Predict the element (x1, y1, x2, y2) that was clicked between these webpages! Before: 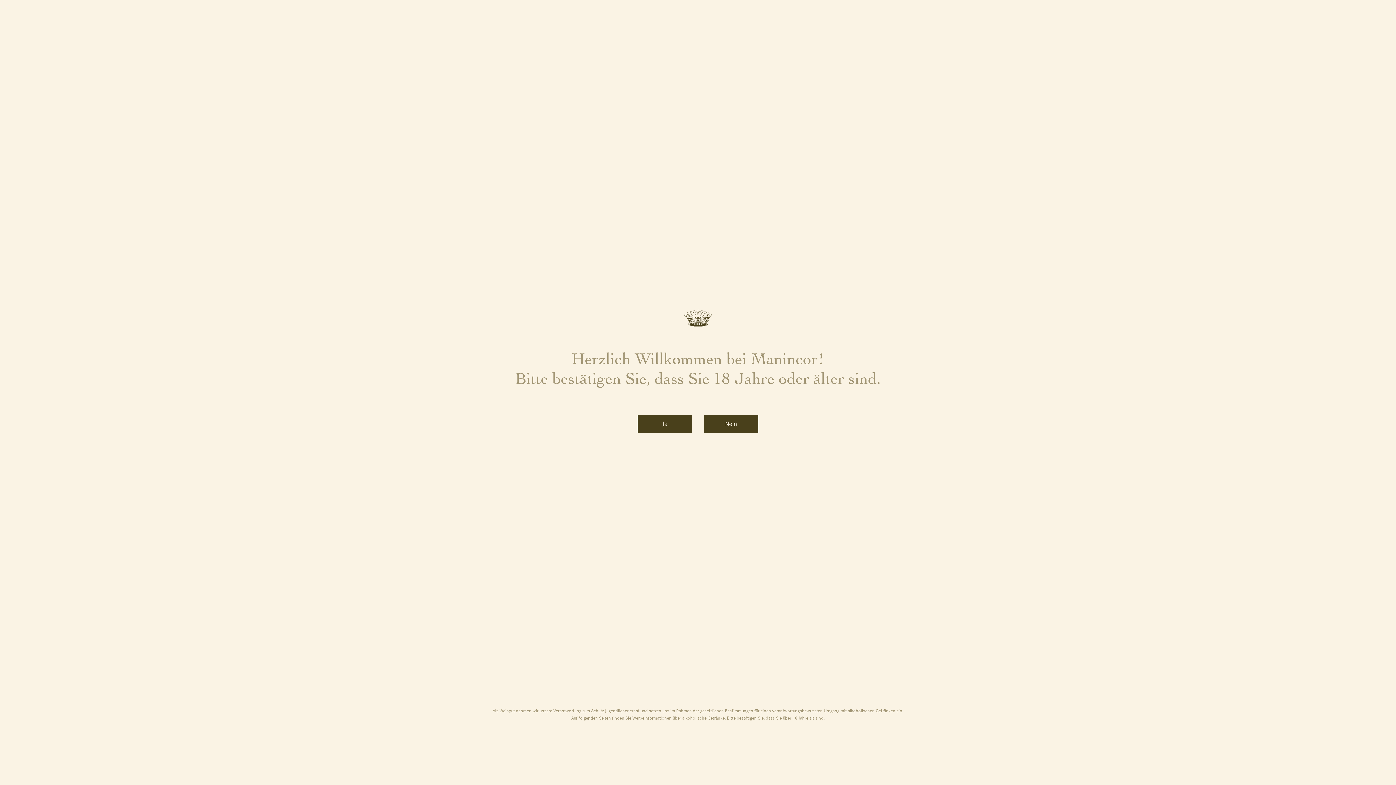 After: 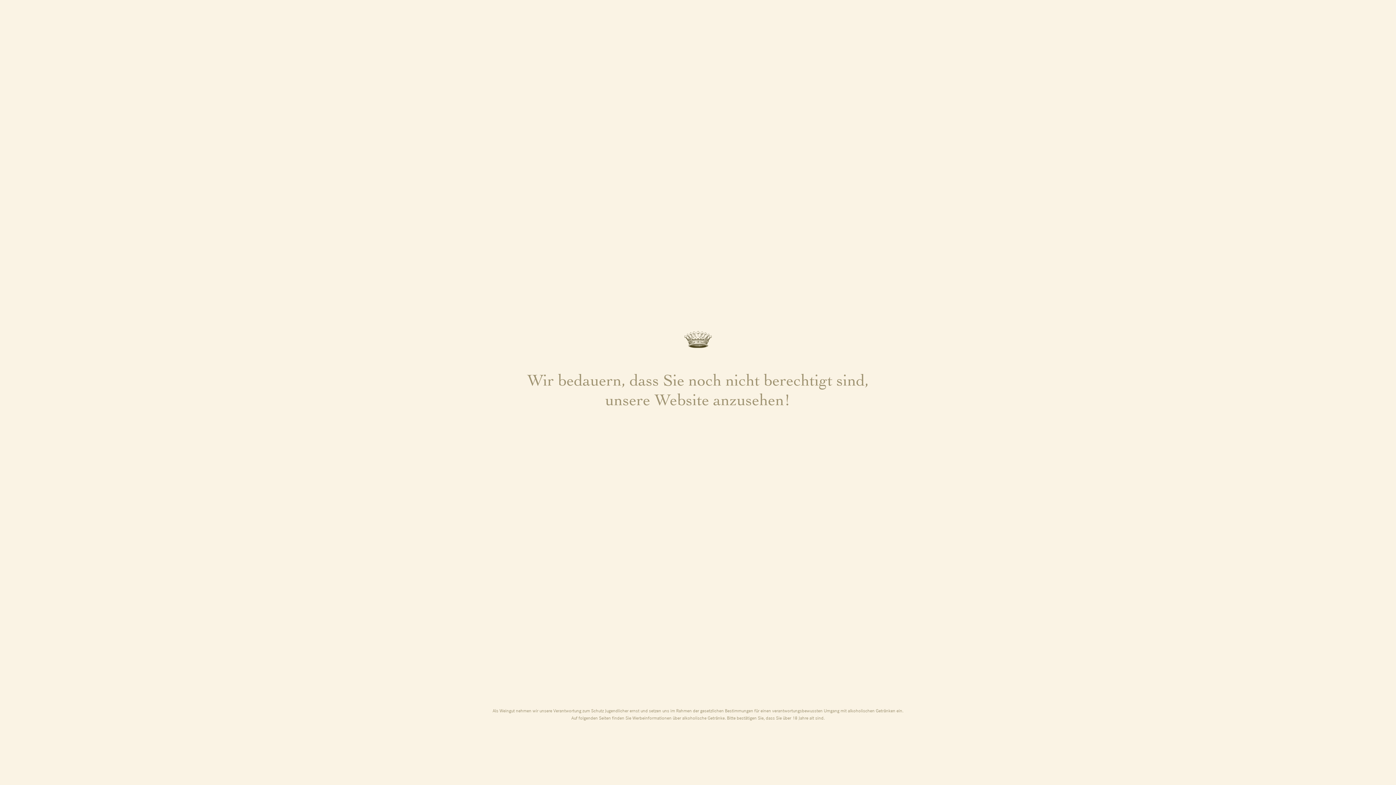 Action: label: Nein bbox: (704, 415, 758, 433)